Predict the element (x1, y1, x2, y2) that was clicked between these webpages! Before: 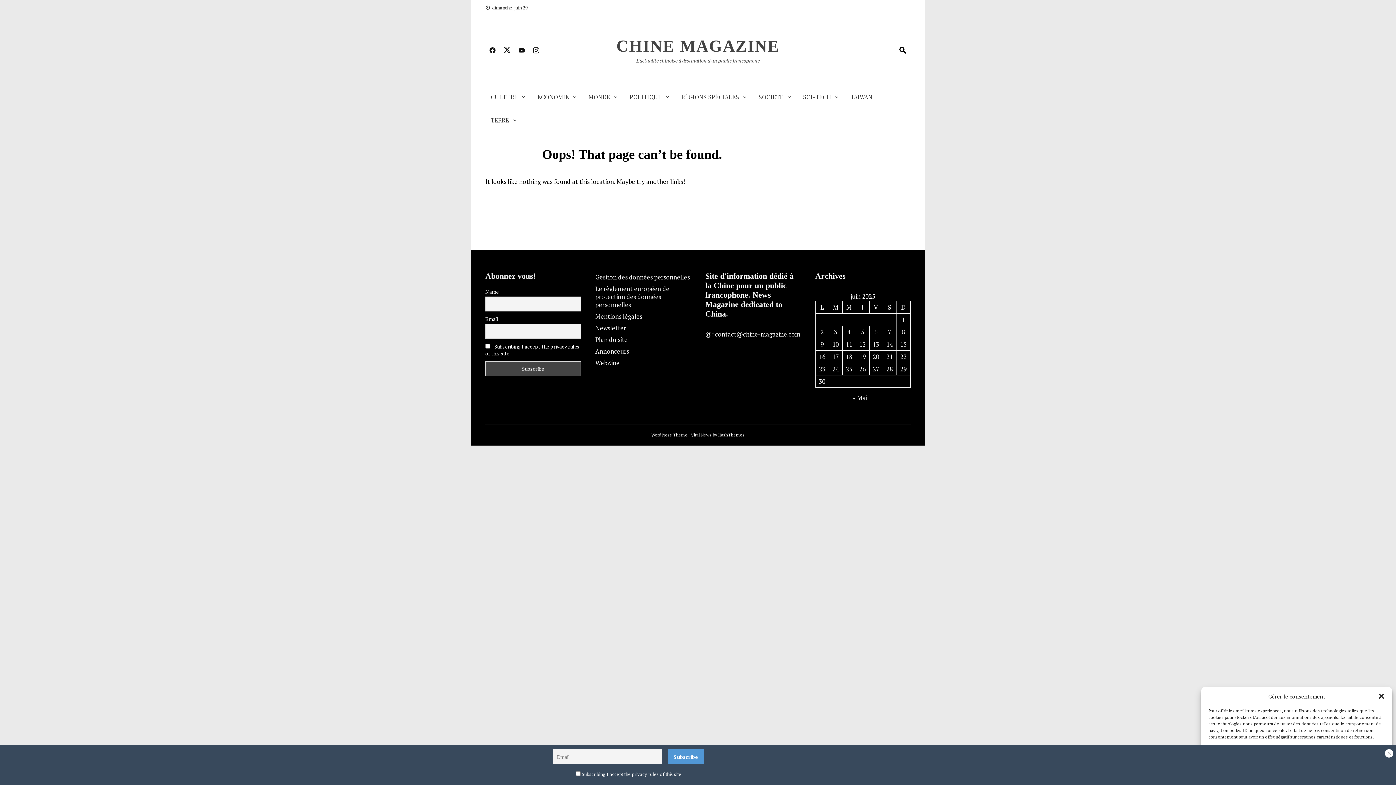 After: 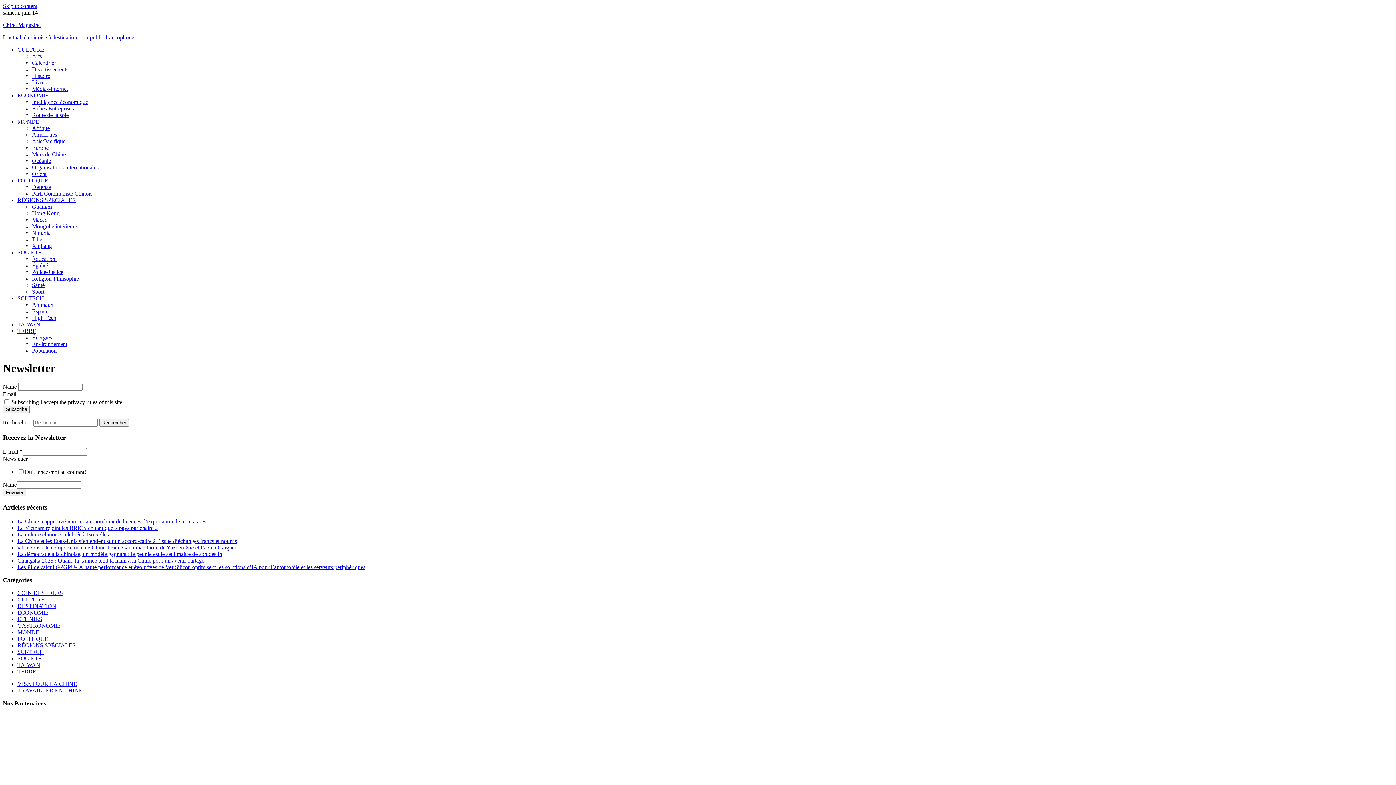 Action: label: Newsletter bbox: (595, 324, 626, 332)